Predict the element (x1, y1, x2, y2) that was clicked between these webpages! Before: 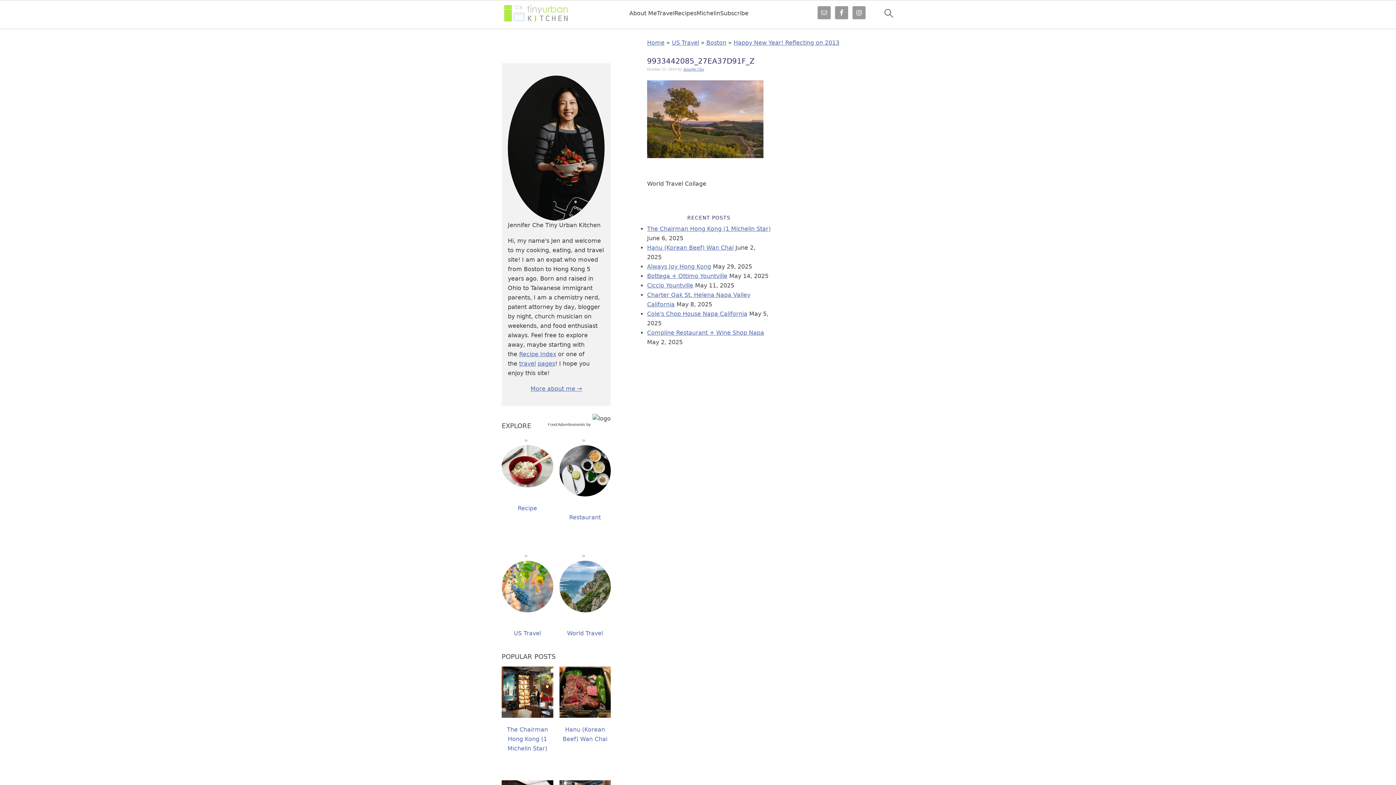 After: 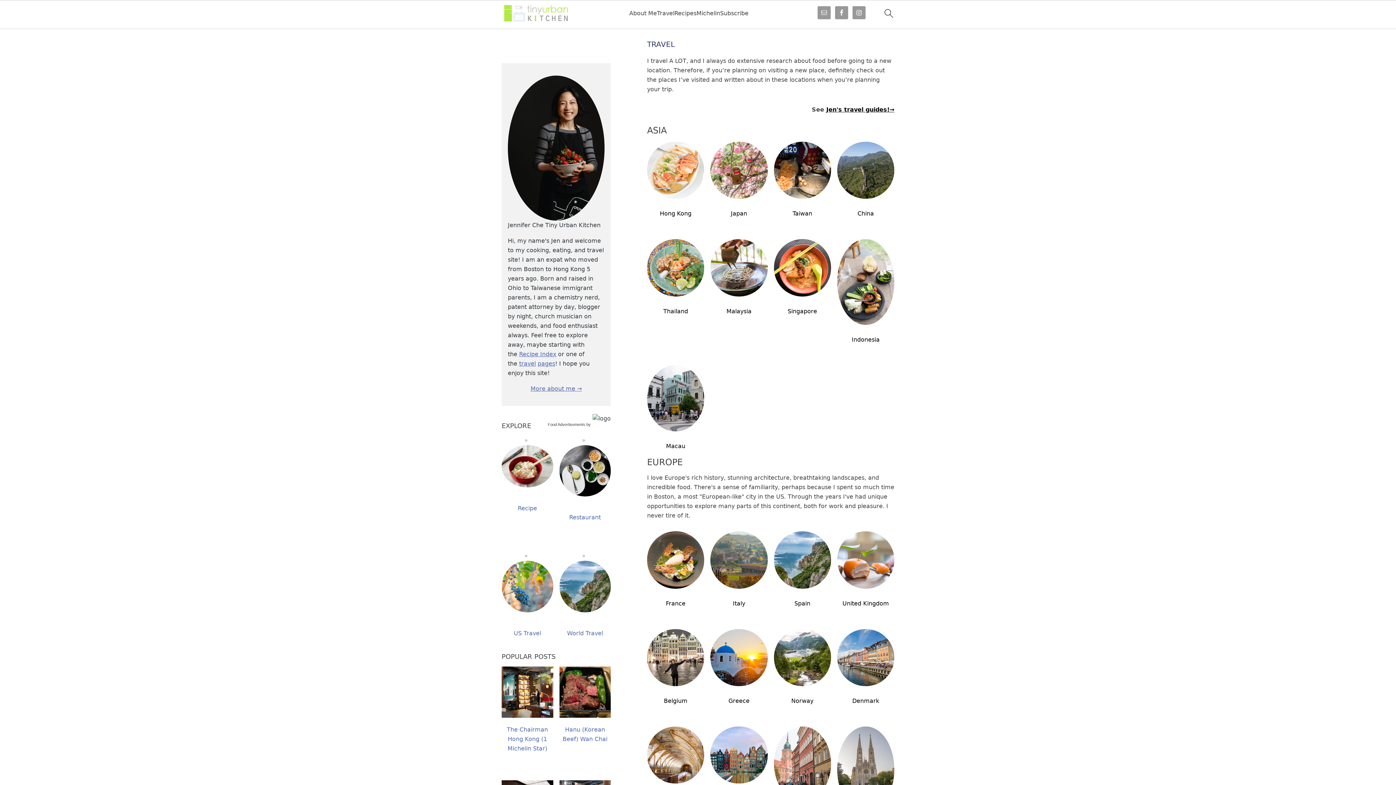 Action: bbox: (657, 9, 674, 16) label: Travel